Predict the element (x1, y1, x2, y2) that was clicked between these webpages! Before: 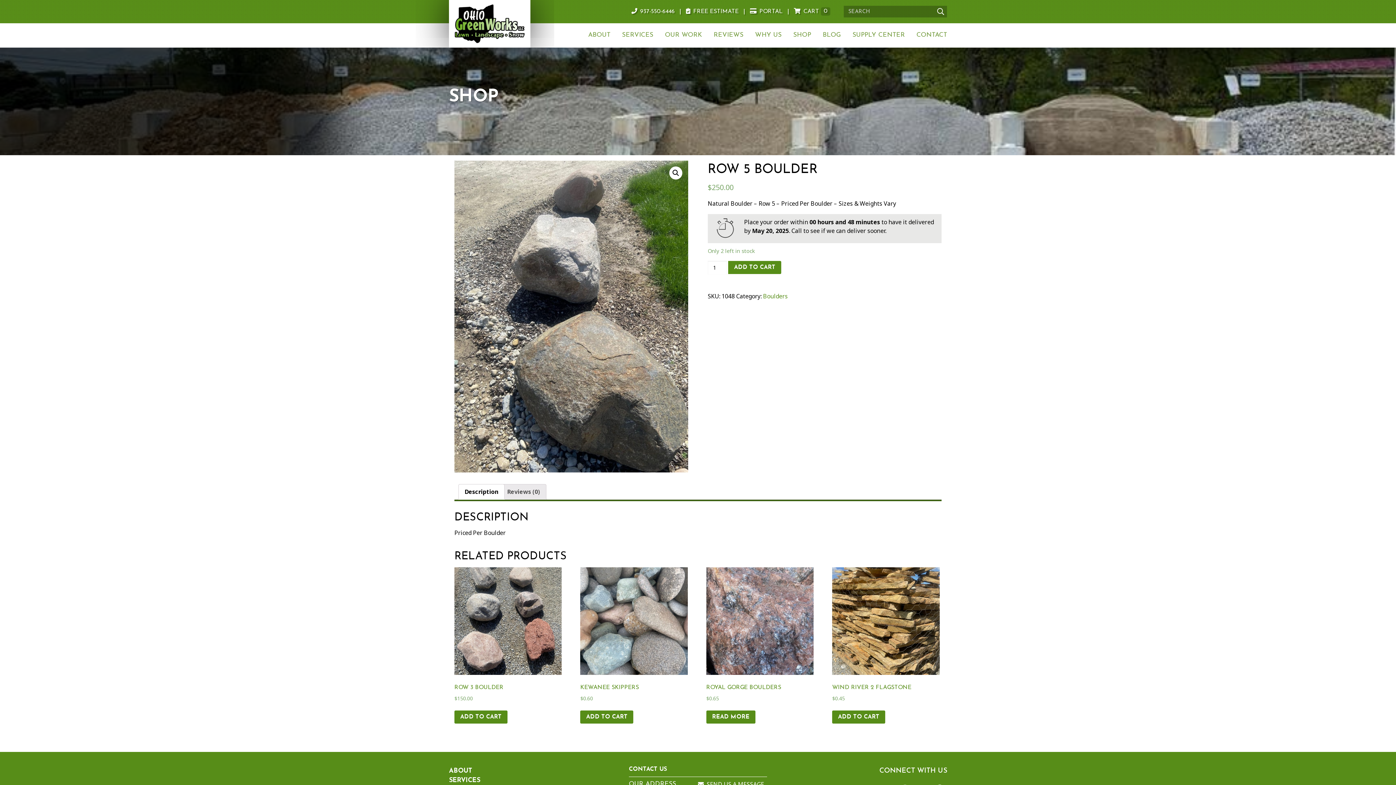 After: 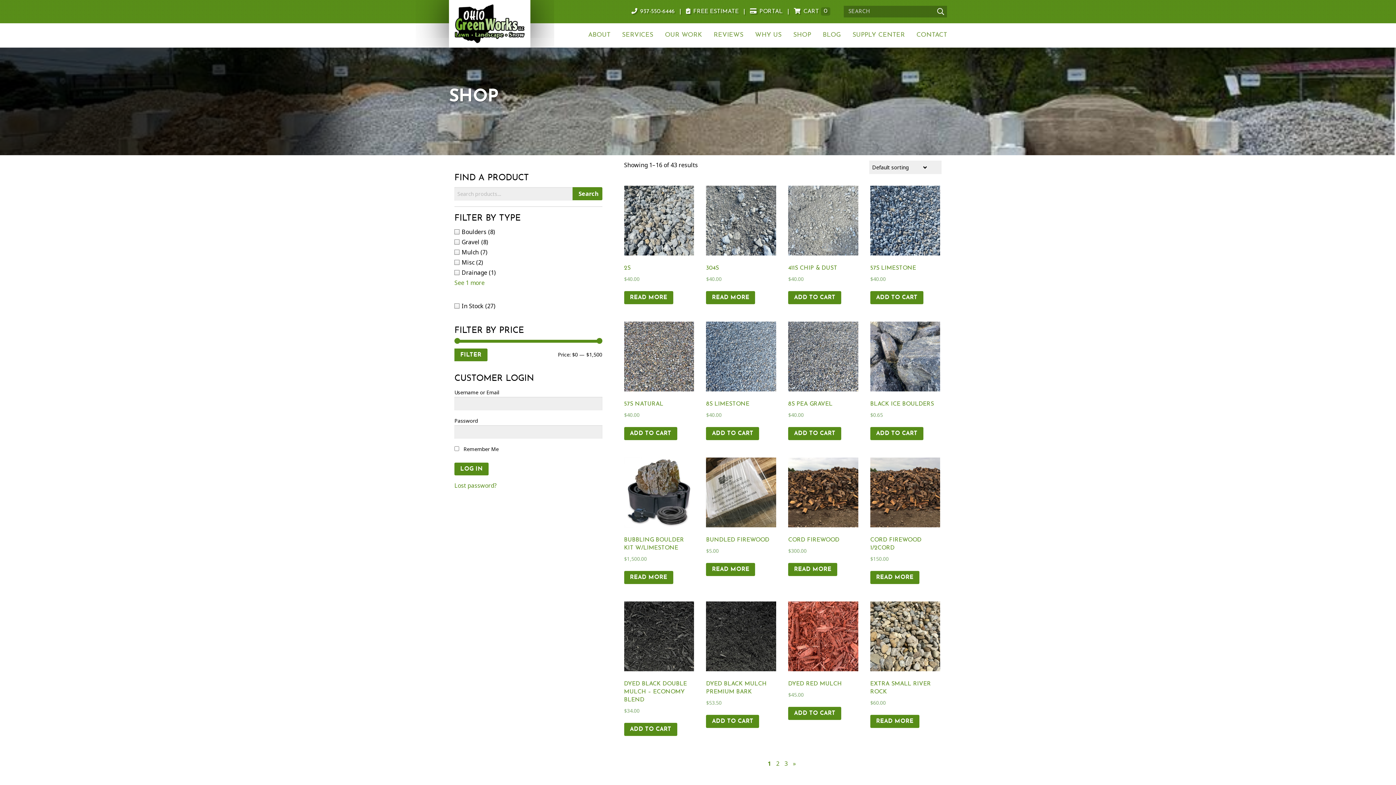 Action: bbox: (793, 32, 811, 38) label: SHOP